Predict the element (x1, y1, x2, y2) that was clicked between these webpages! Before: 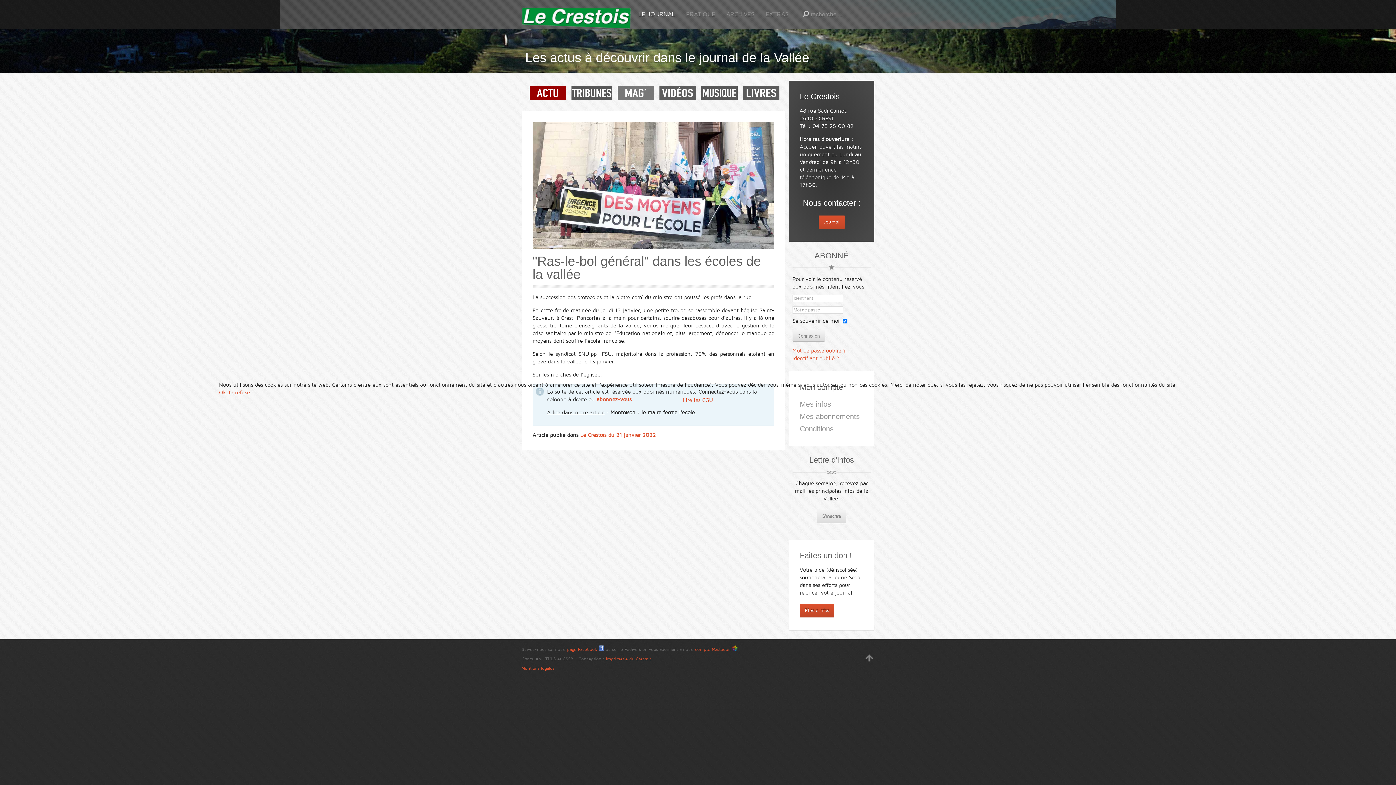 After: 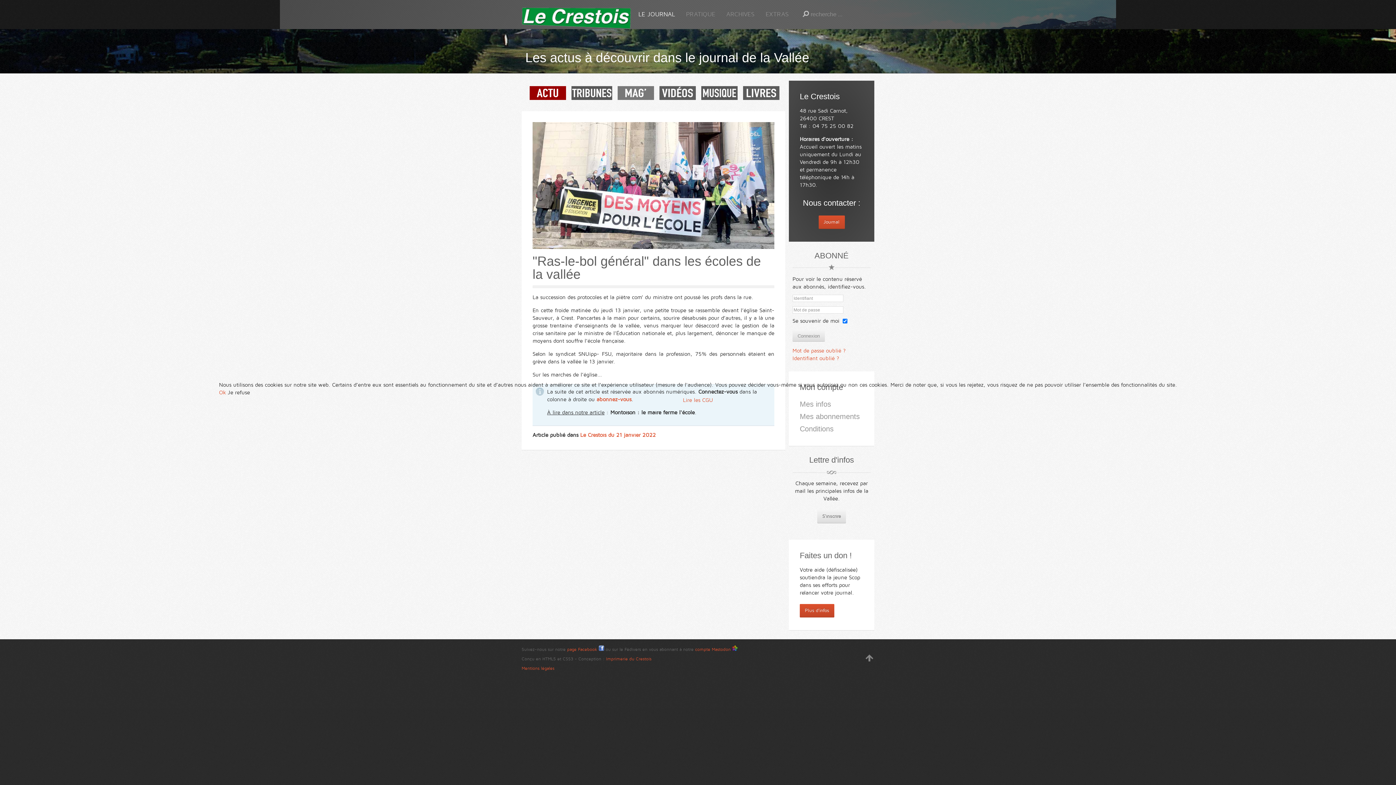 Action: bbox: (227, 389, 250, 395) label: Je refuse